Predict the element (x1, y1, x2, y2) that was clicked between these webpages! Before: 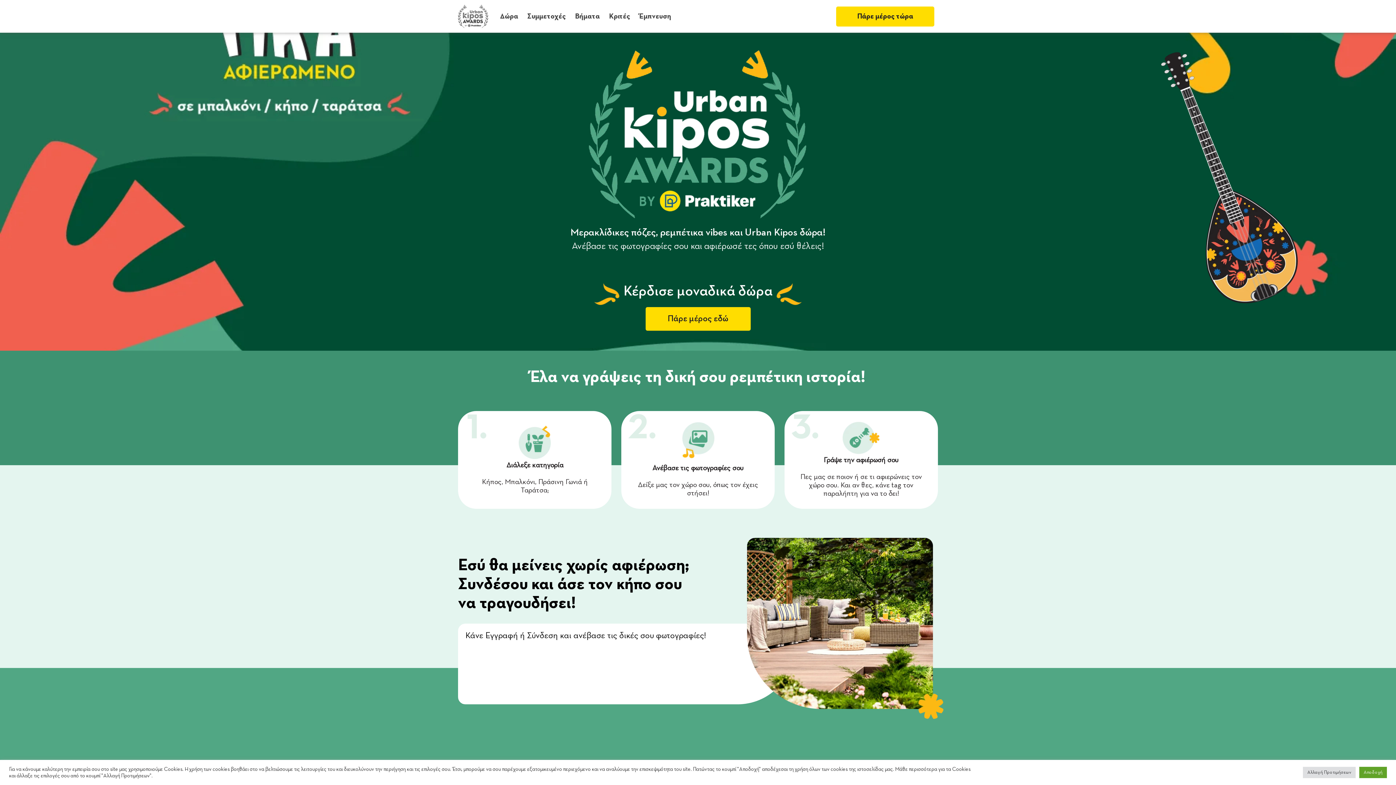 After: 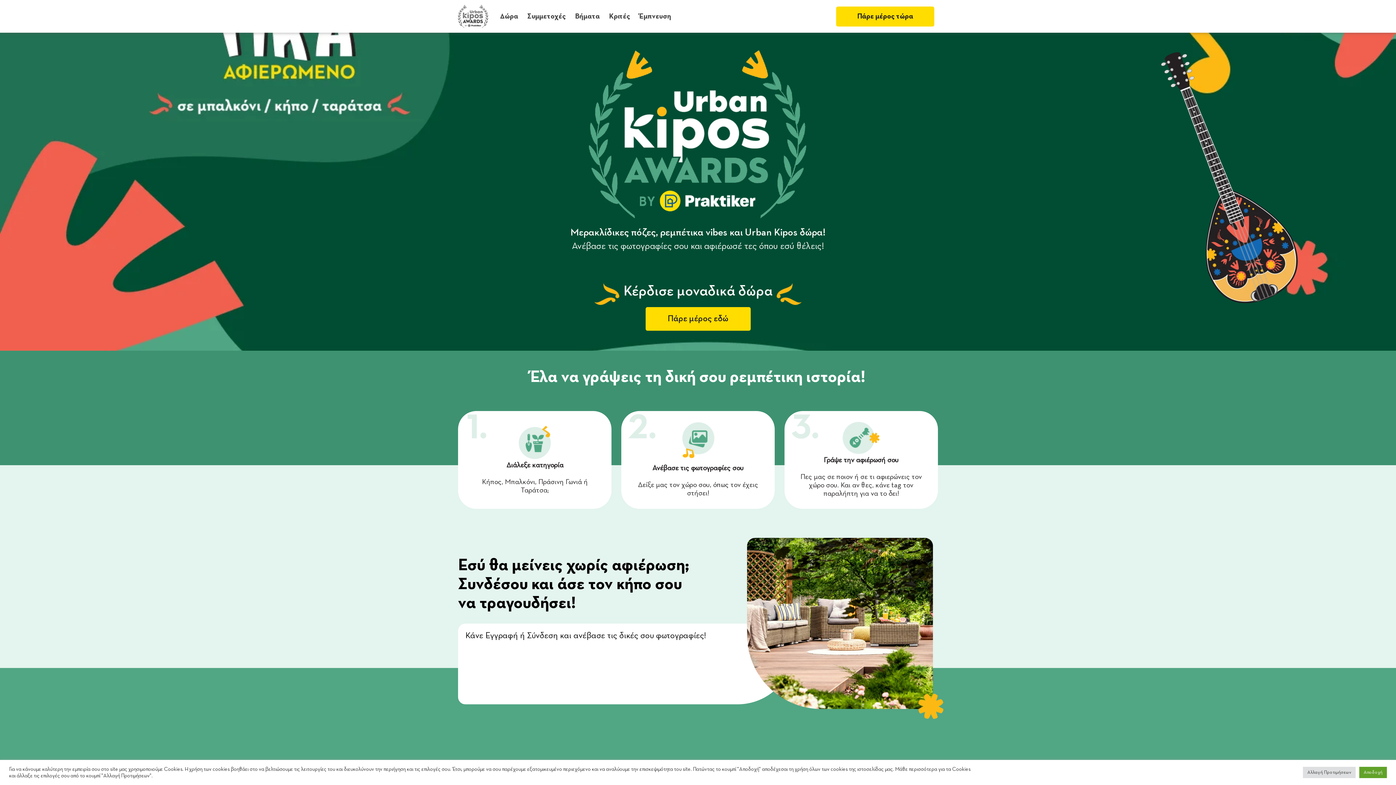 Action: bbox: (458, 4, 488, 28)